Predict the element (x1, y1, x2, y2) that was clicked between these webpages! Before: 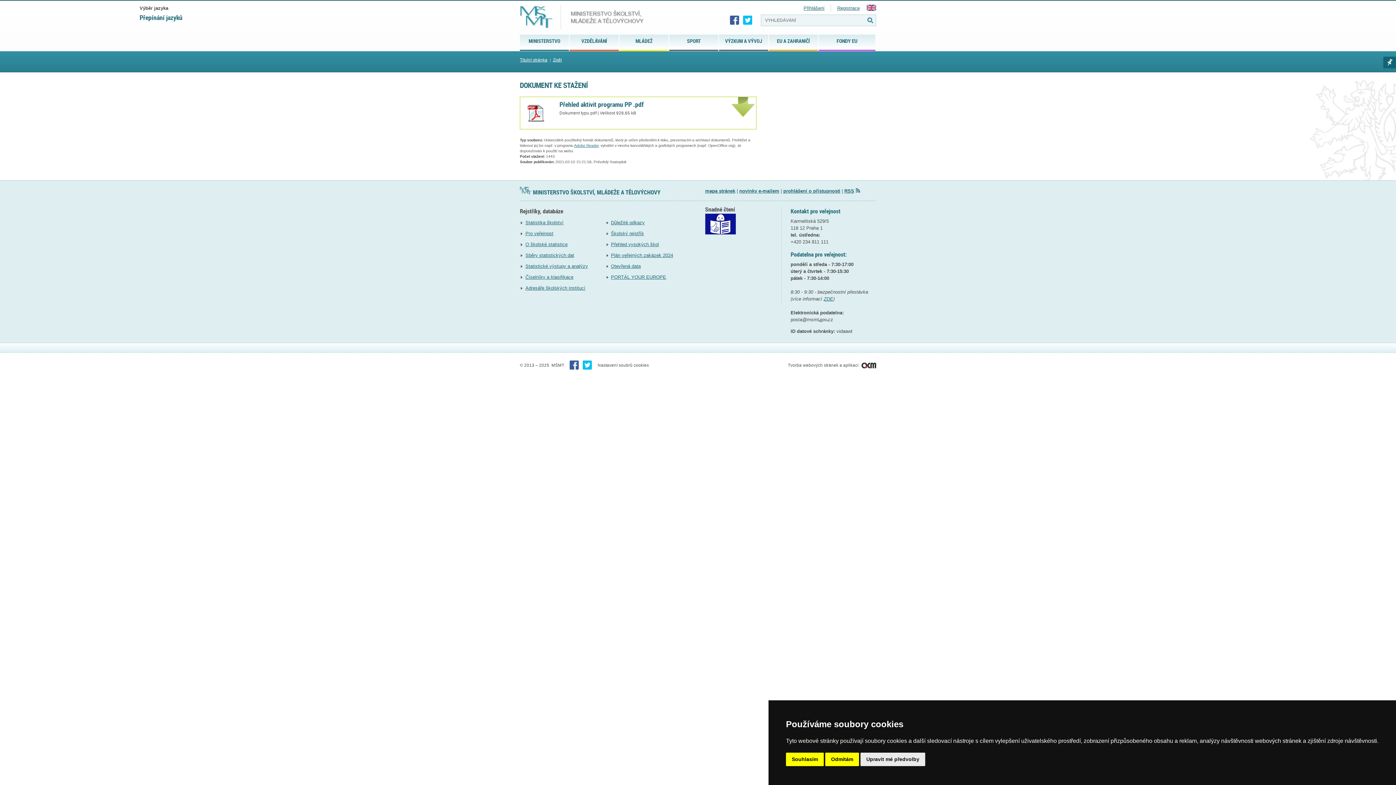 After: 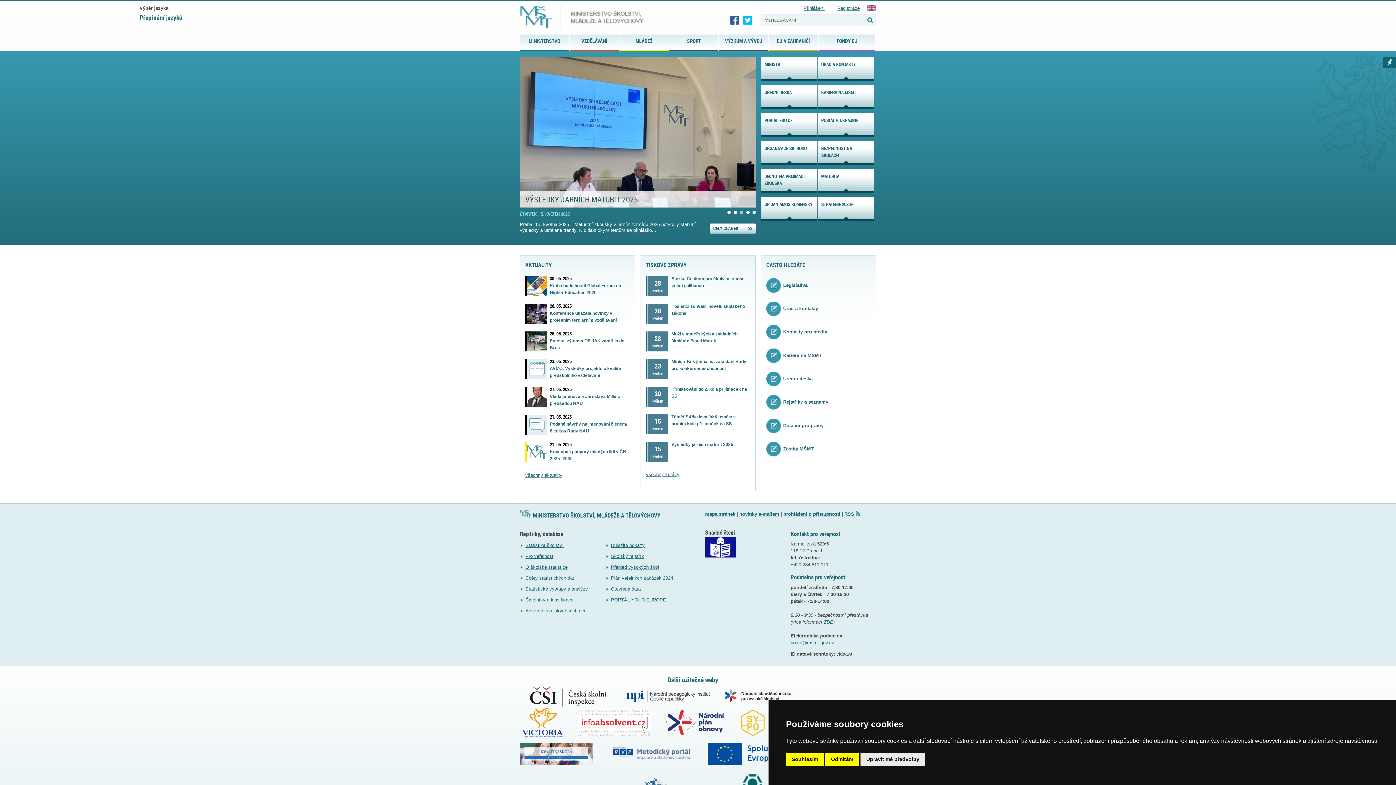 Action: bbox: (520, 57, 547, 62) label: Titulní stránka